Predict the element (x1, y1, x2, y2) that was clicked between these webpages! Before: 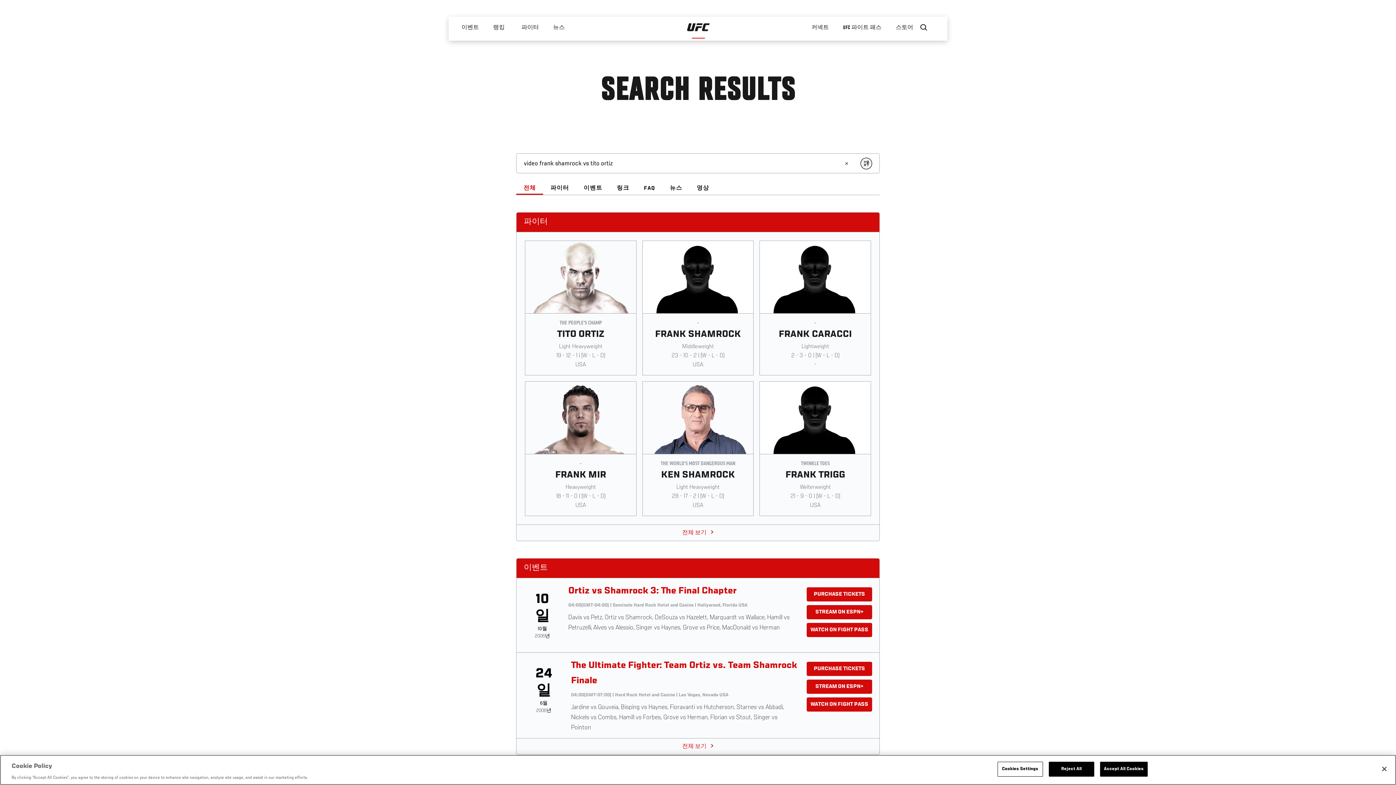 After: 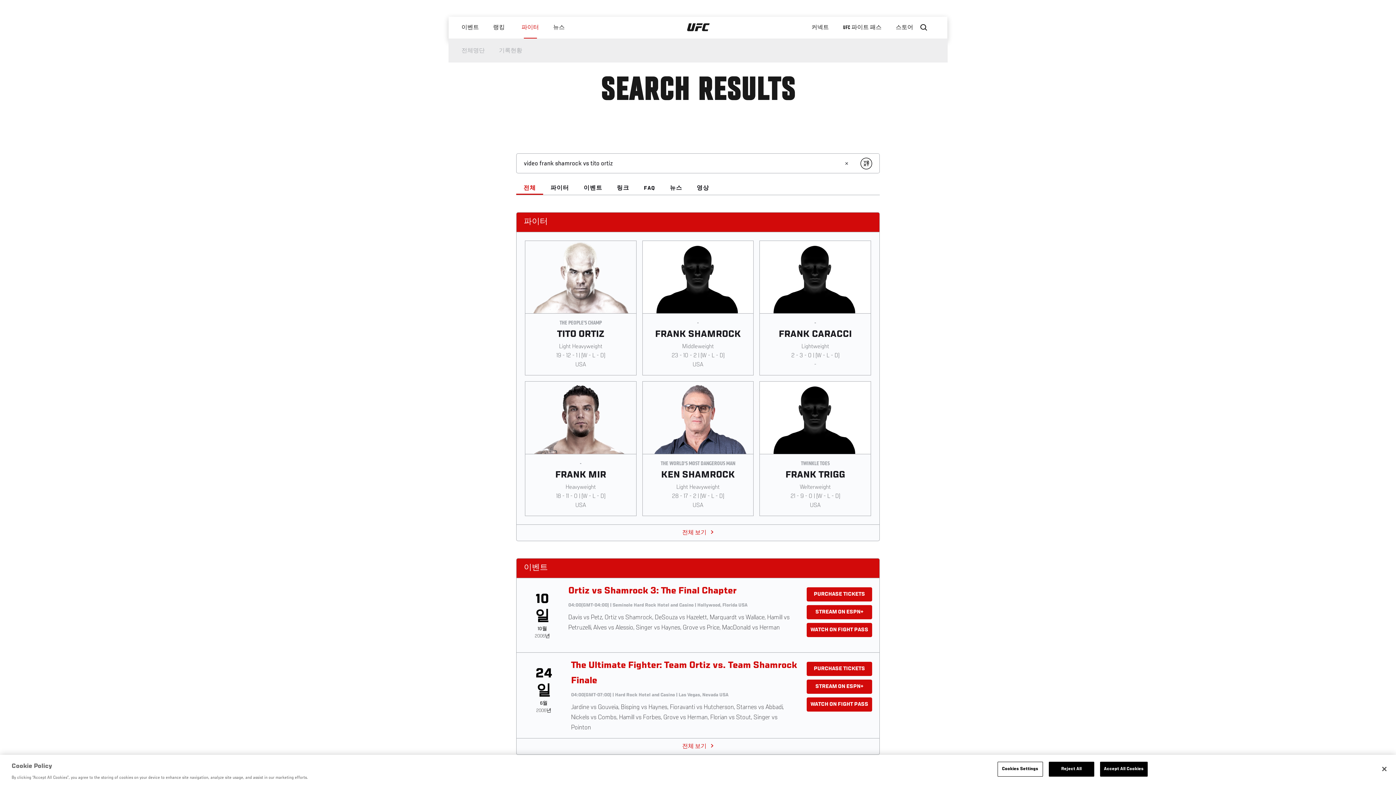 Action: label: 파이터 bbox: (514, 16, 546, 38)